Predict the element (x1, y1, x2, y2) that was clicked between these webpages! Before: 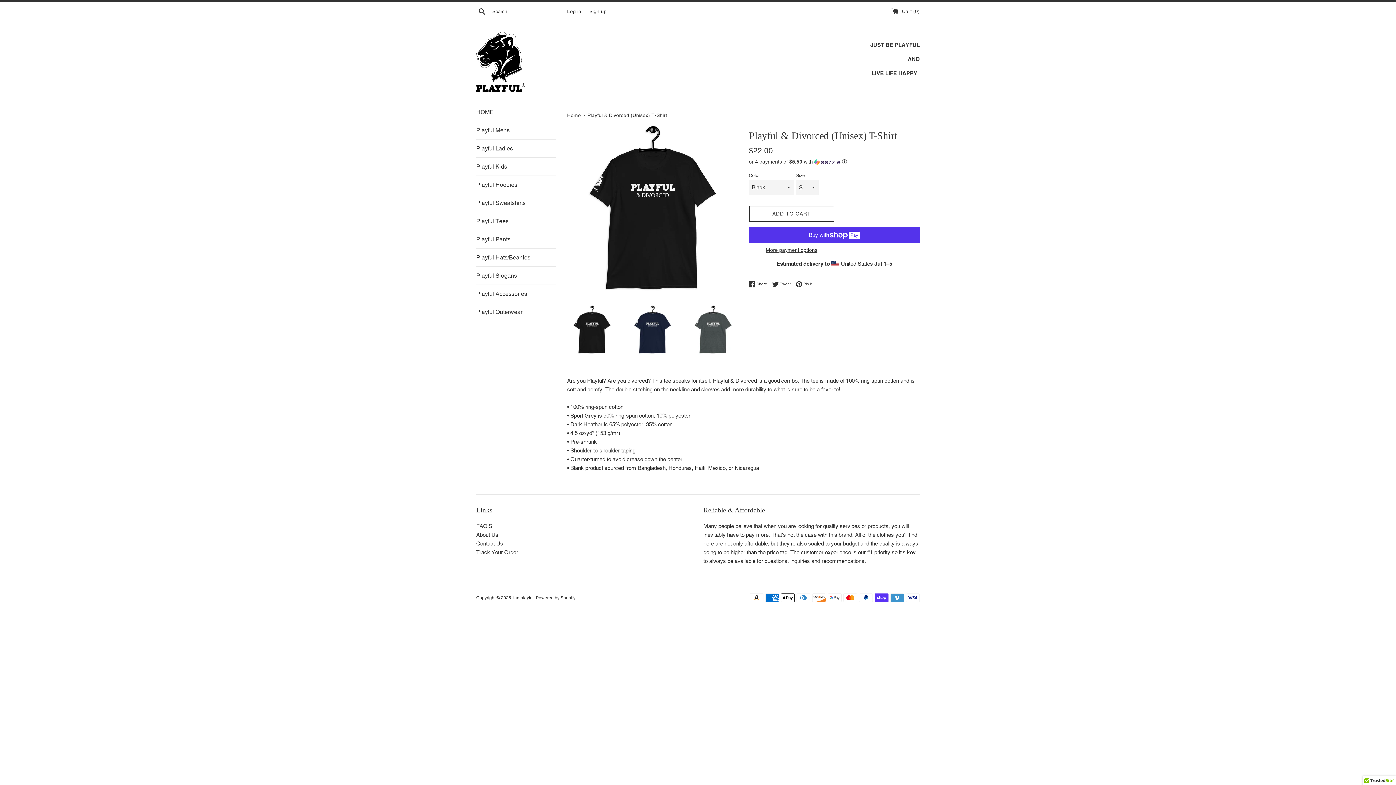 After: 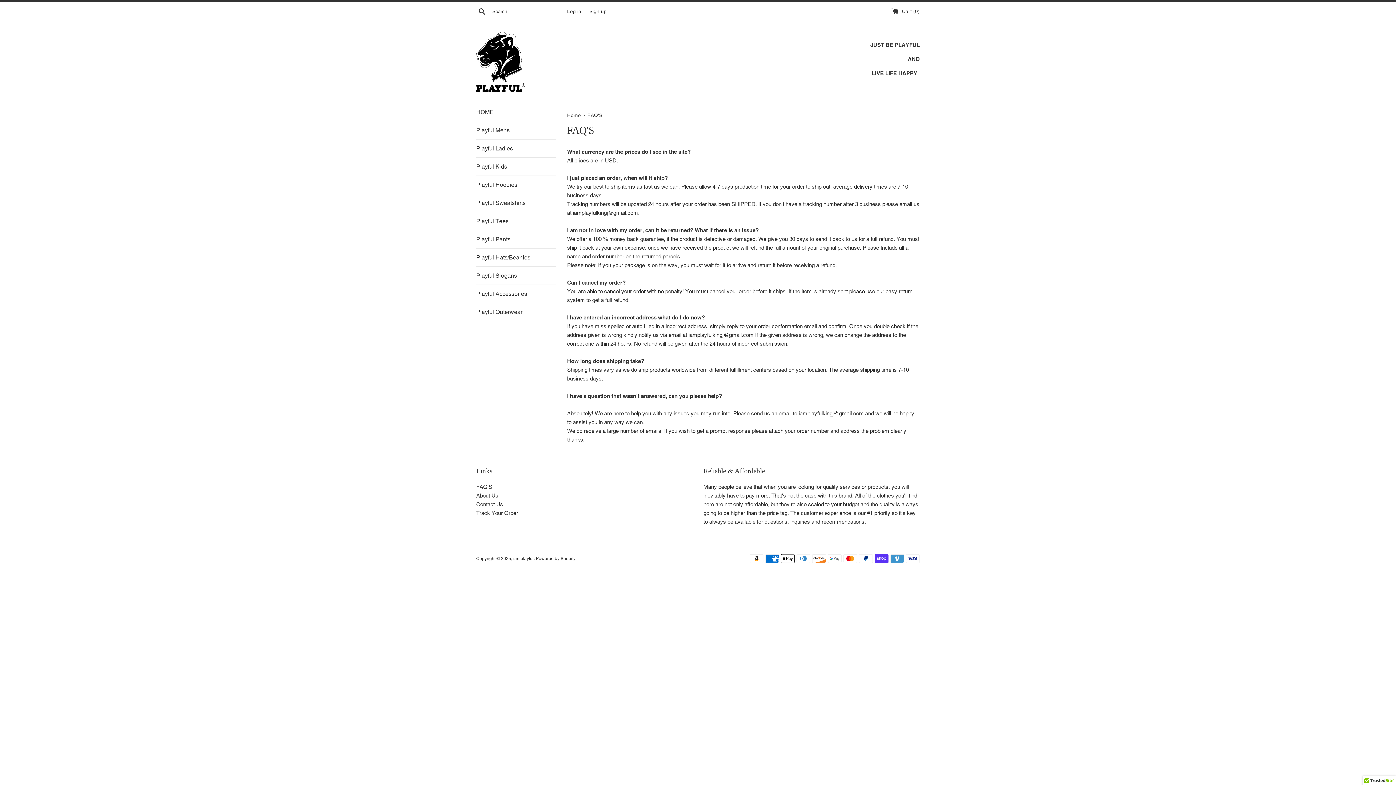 Action: label: FAQ'S bbox: (476, 523, 492, 529)